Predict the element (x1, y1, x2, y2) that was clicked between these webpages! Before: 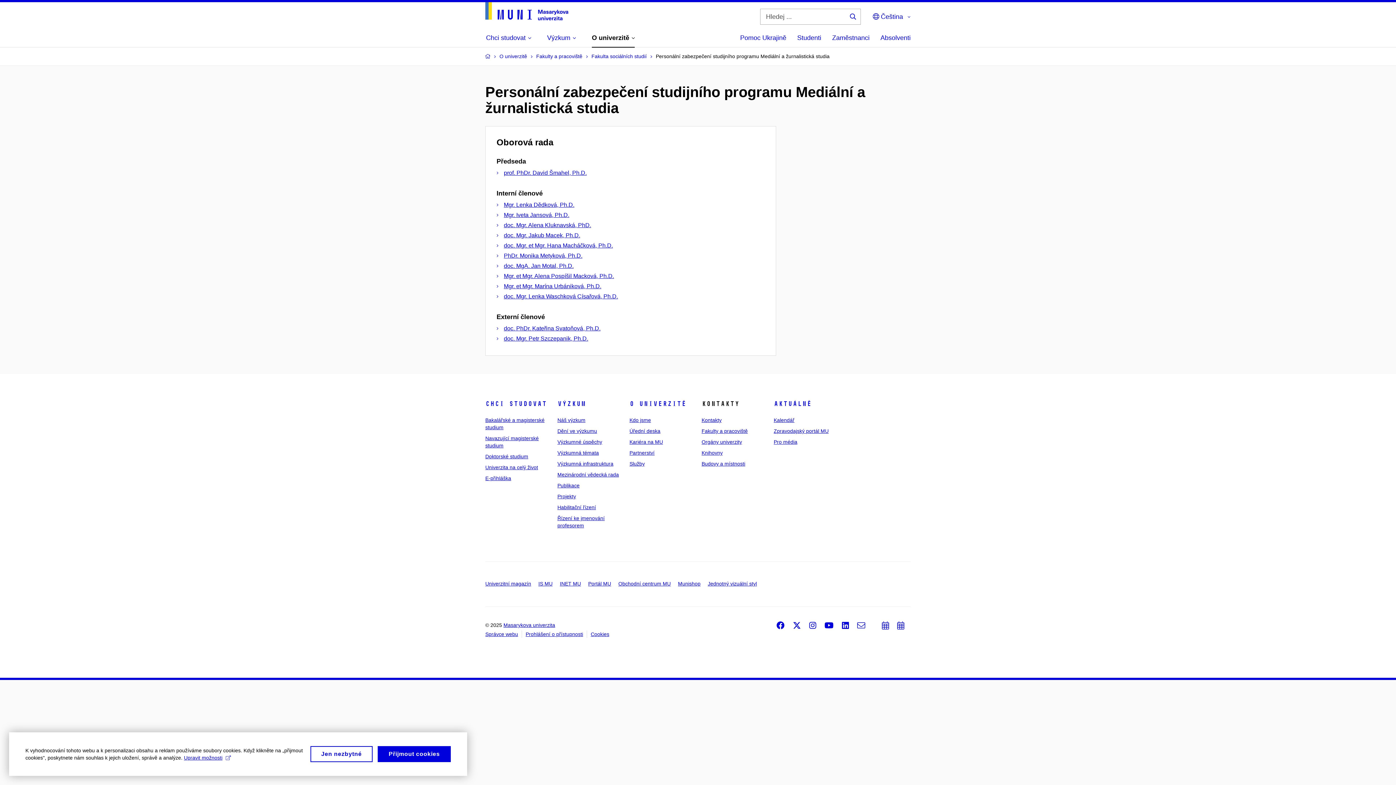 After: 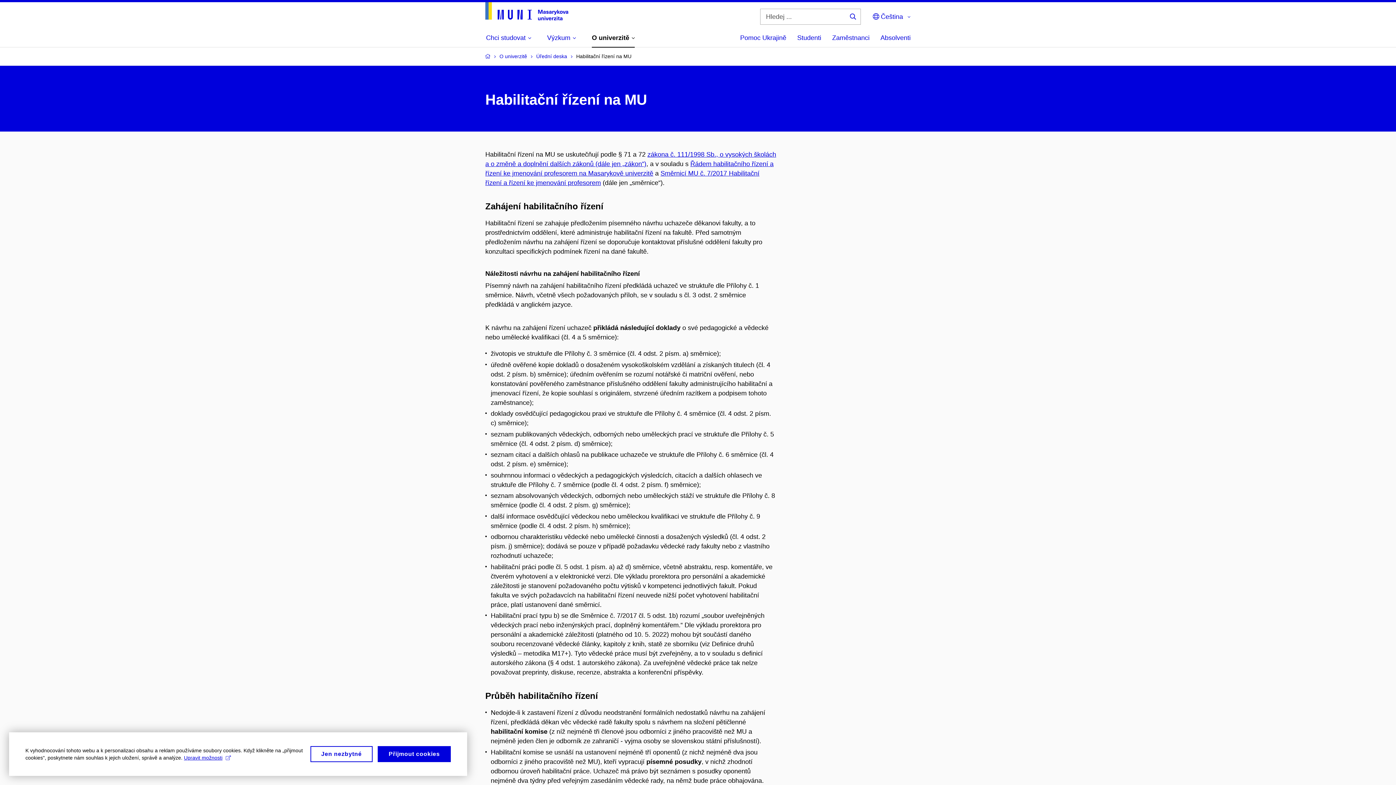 Action: bbox: (557, 504, 596, 510) label: Habilitační řízení